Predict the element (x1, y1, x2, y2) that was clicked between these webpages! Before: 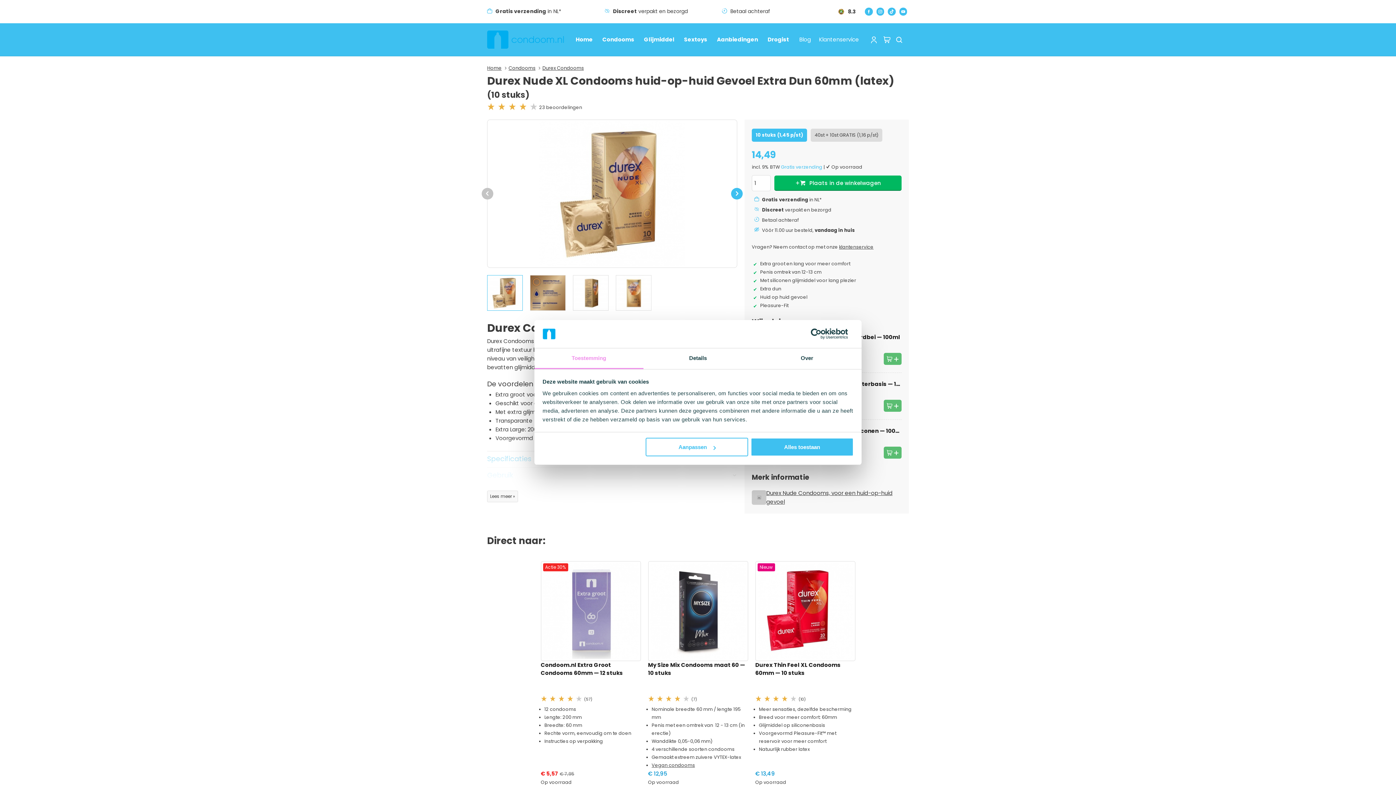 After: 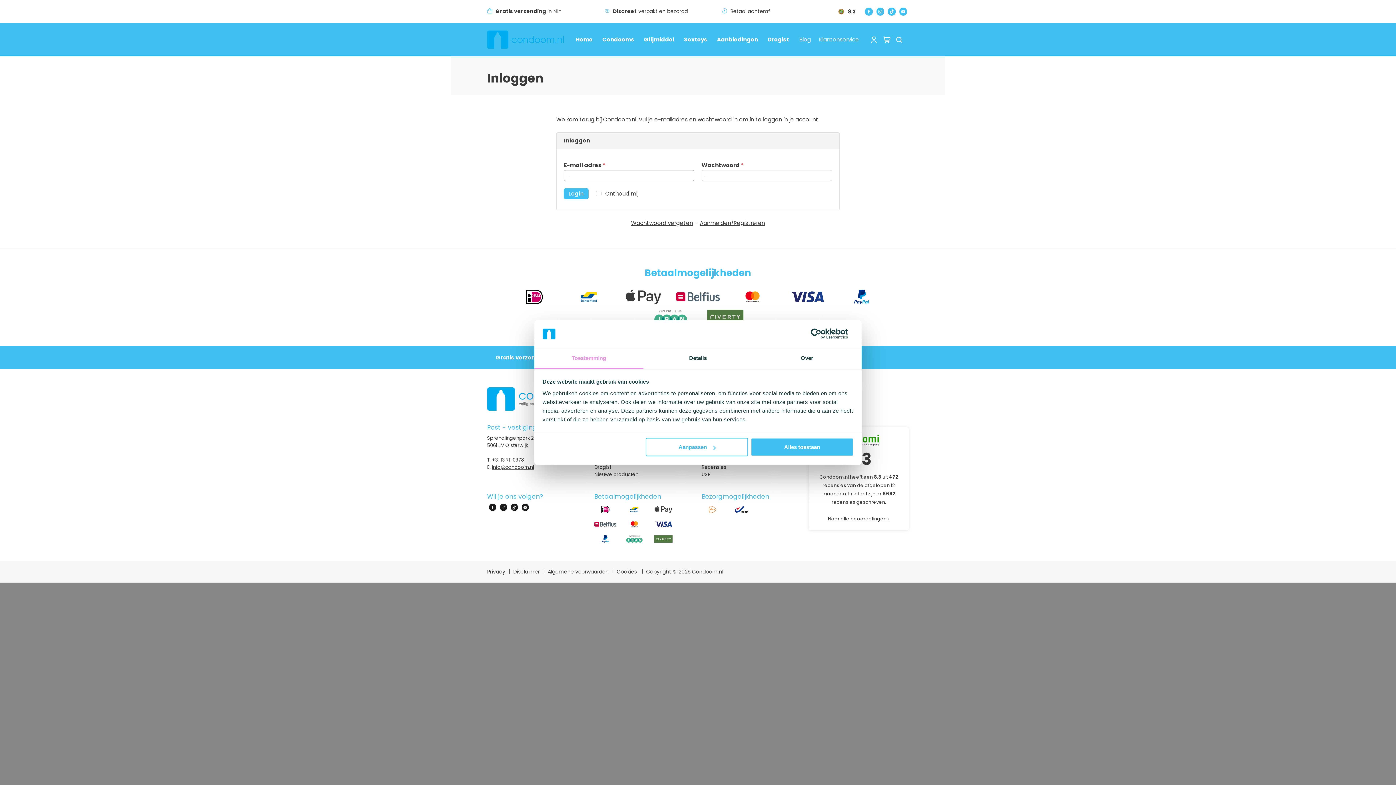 Action: bbox: (870, 35, 877, 43)